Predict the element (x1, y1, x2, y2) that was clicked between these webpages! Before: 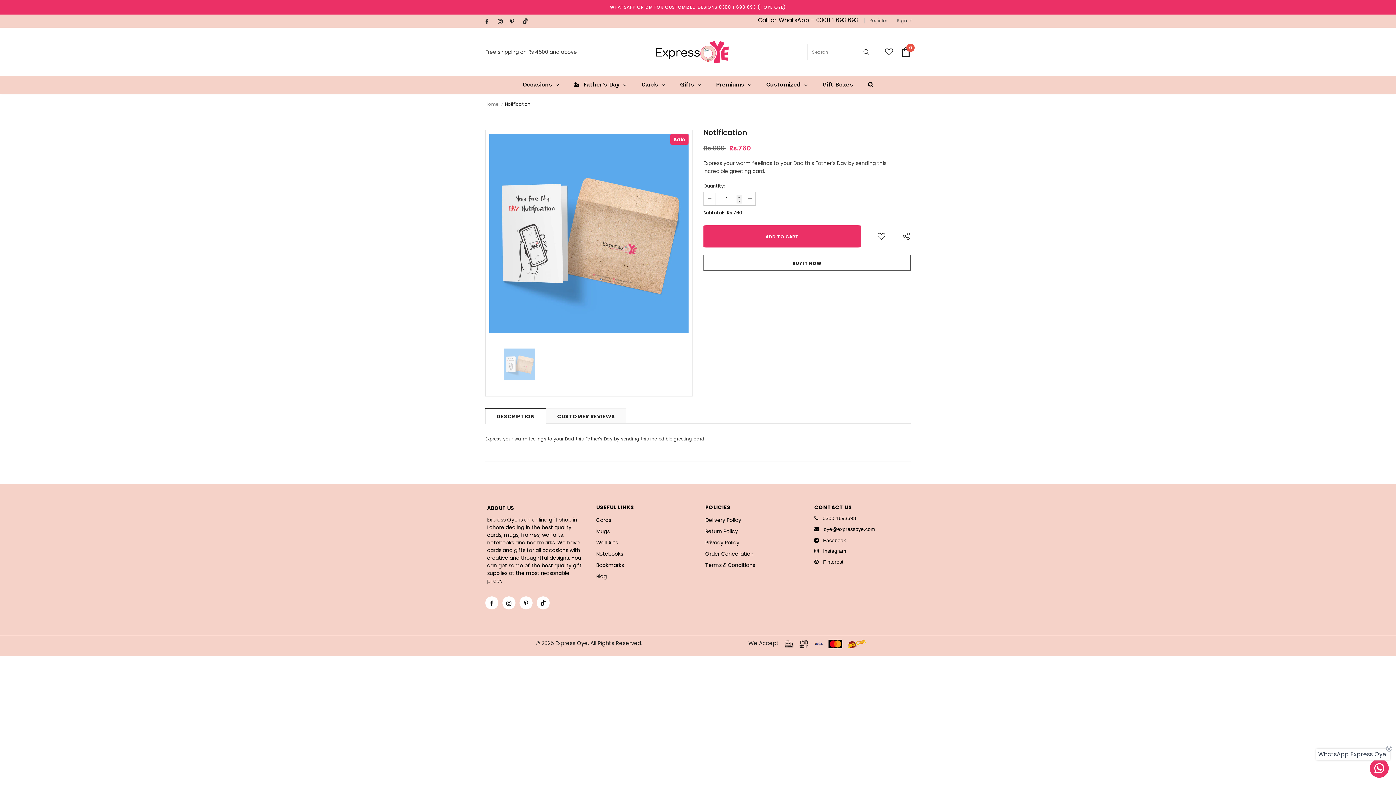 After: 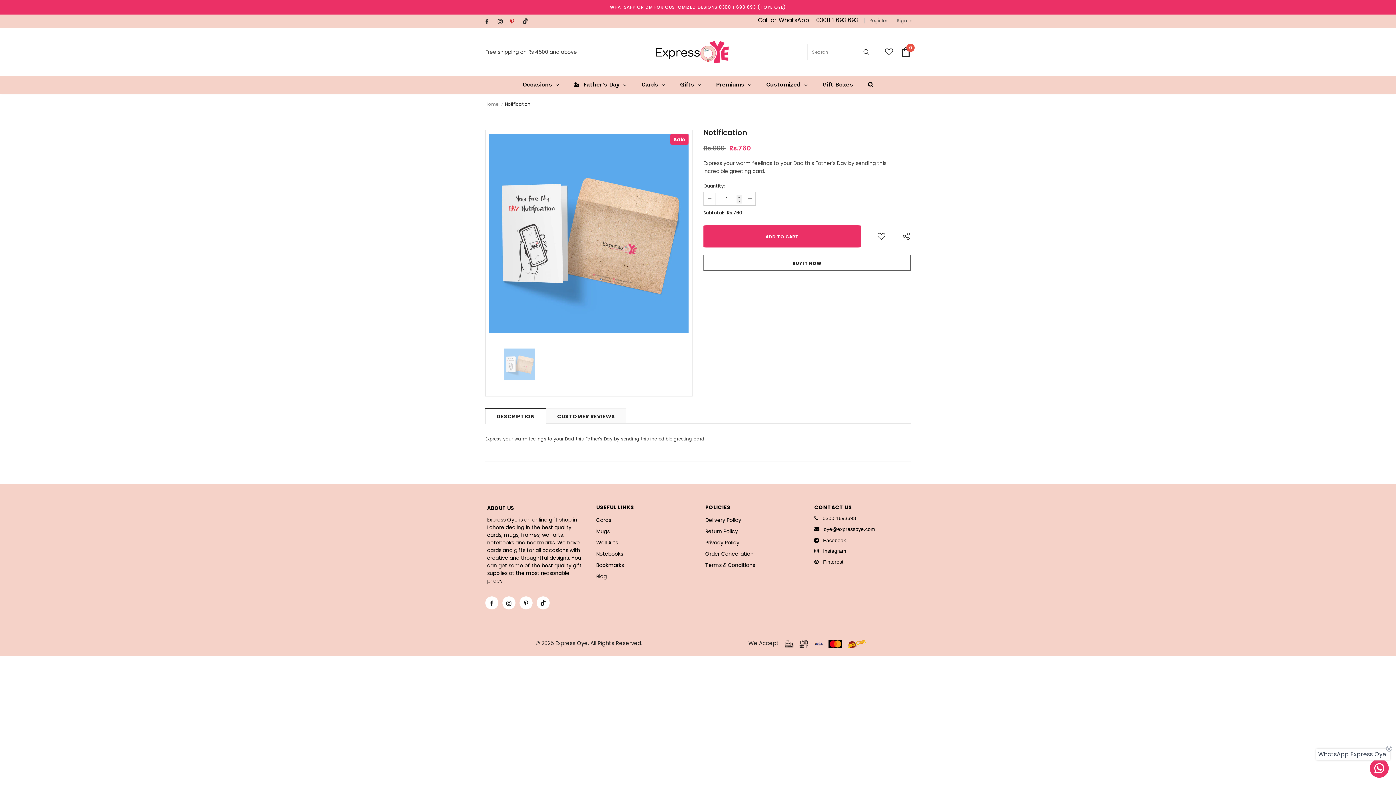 Action: bbox: (510, 17, 519, 26)